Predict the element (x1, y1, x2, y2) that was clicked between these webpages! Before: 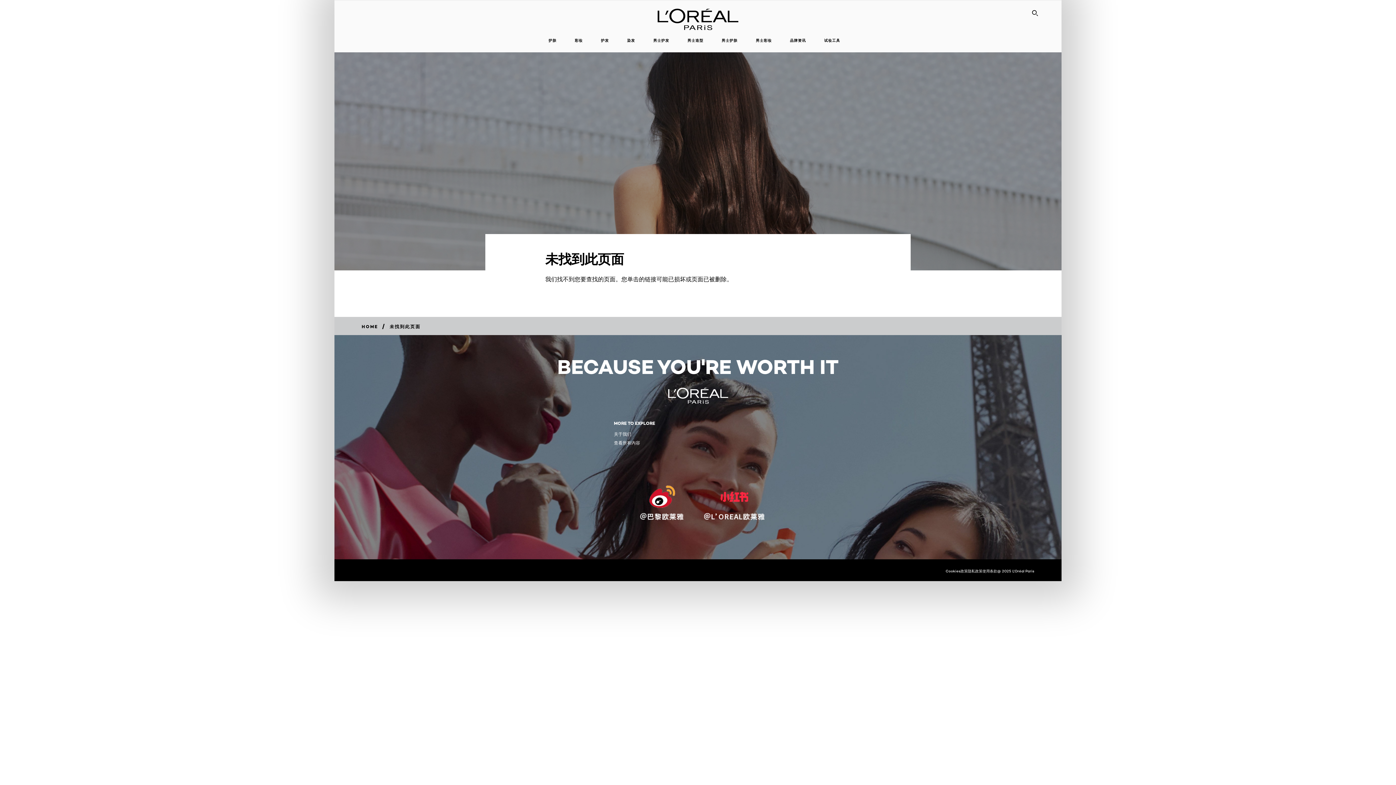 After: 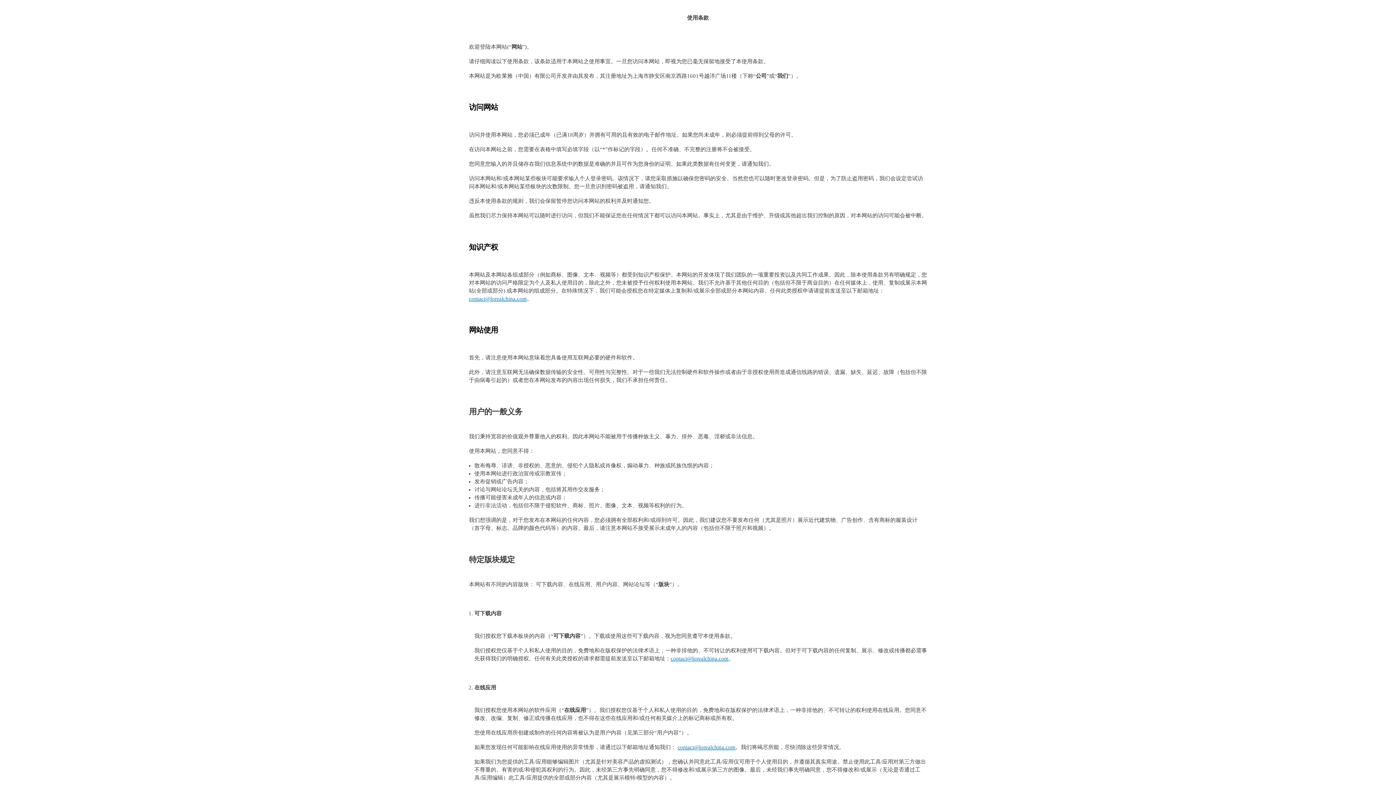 Action: label: 使用条款 bbox: (982, 569, 997, 573)